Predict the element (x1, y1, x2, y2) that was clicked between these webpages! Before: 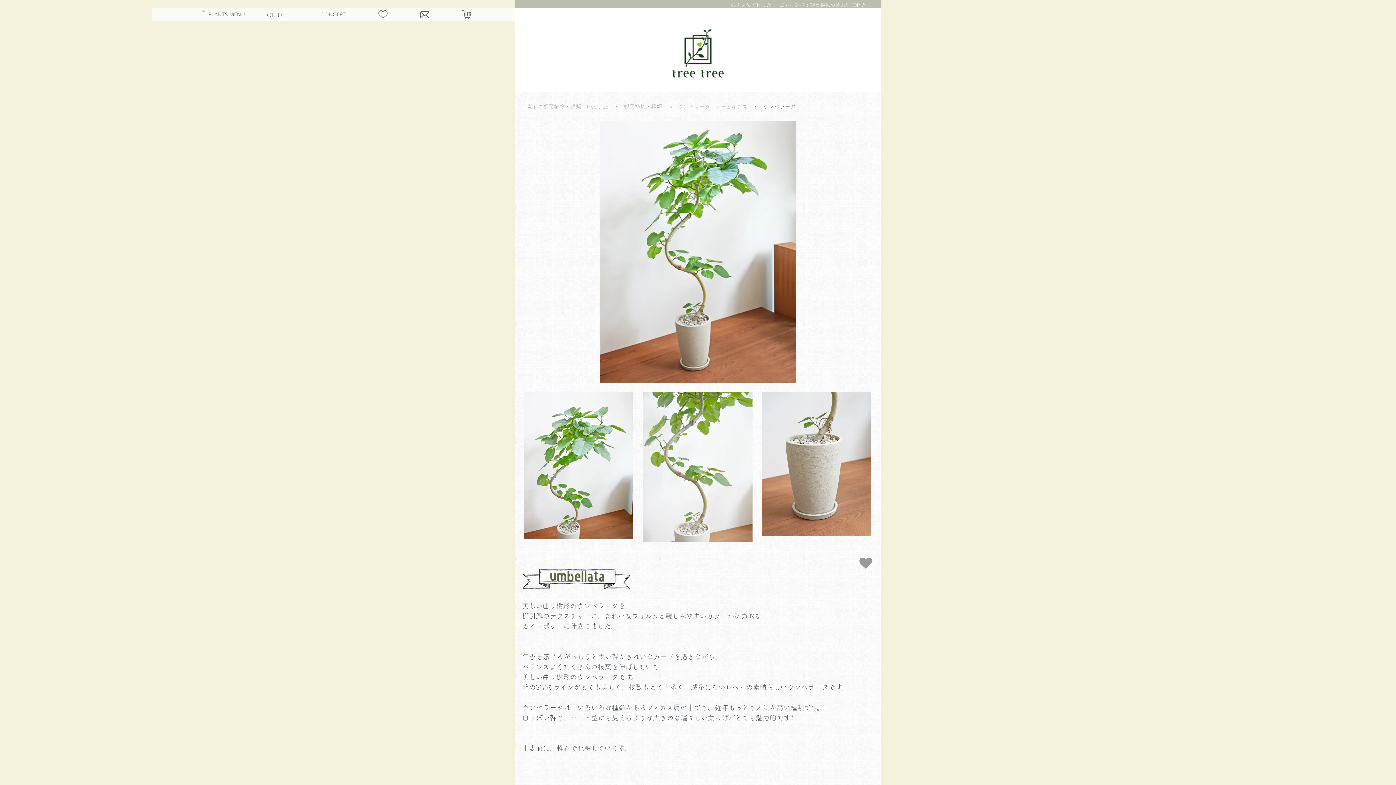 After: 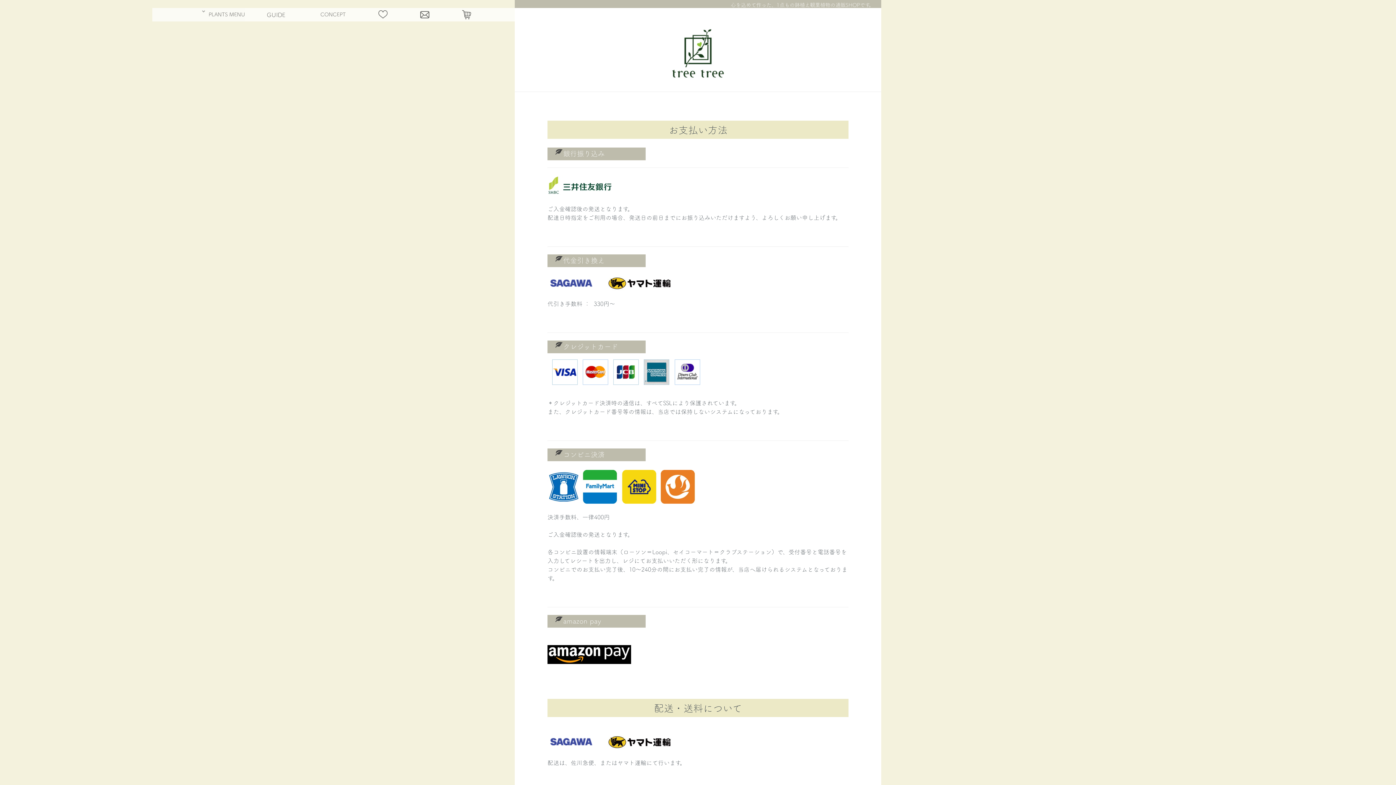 Action: label: GUIDE bbox: (250, 8, 304, 21)